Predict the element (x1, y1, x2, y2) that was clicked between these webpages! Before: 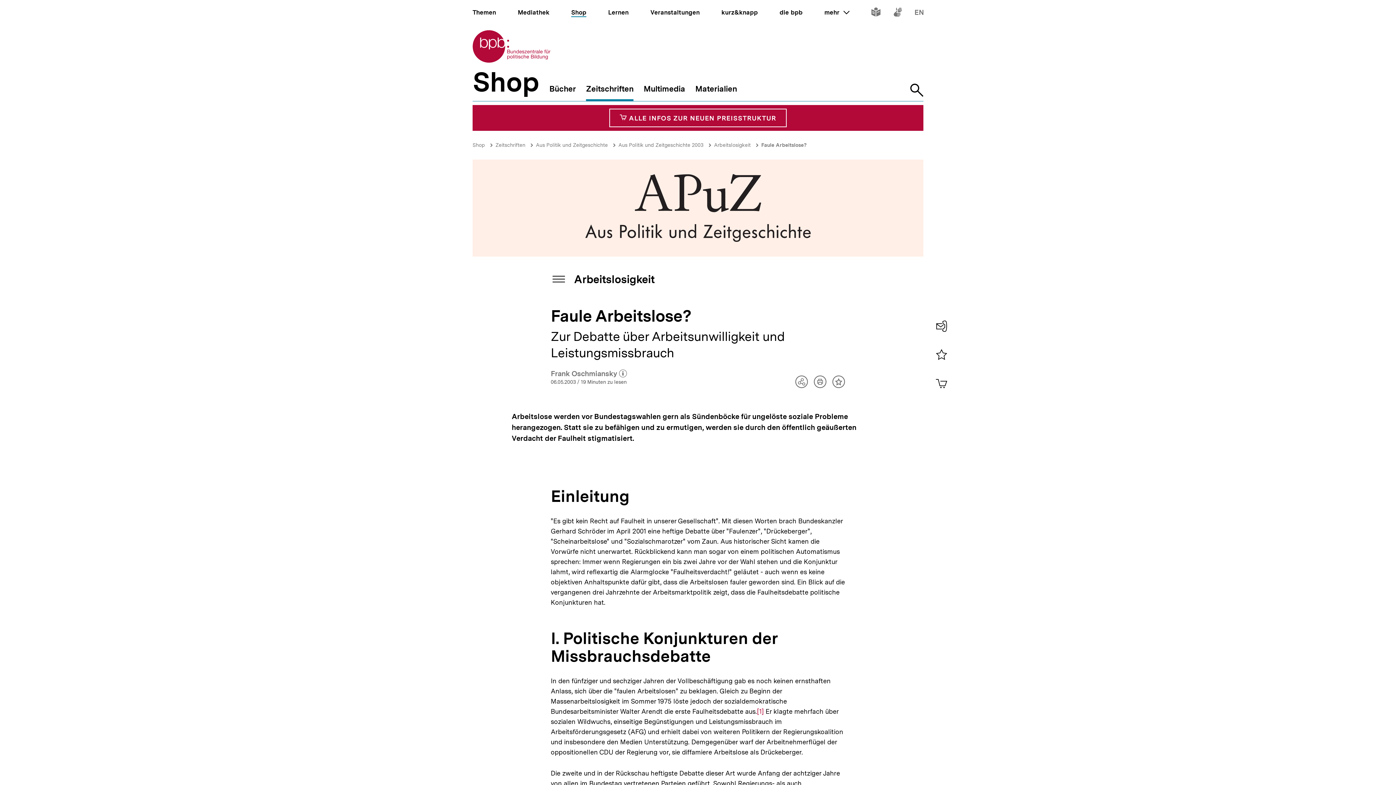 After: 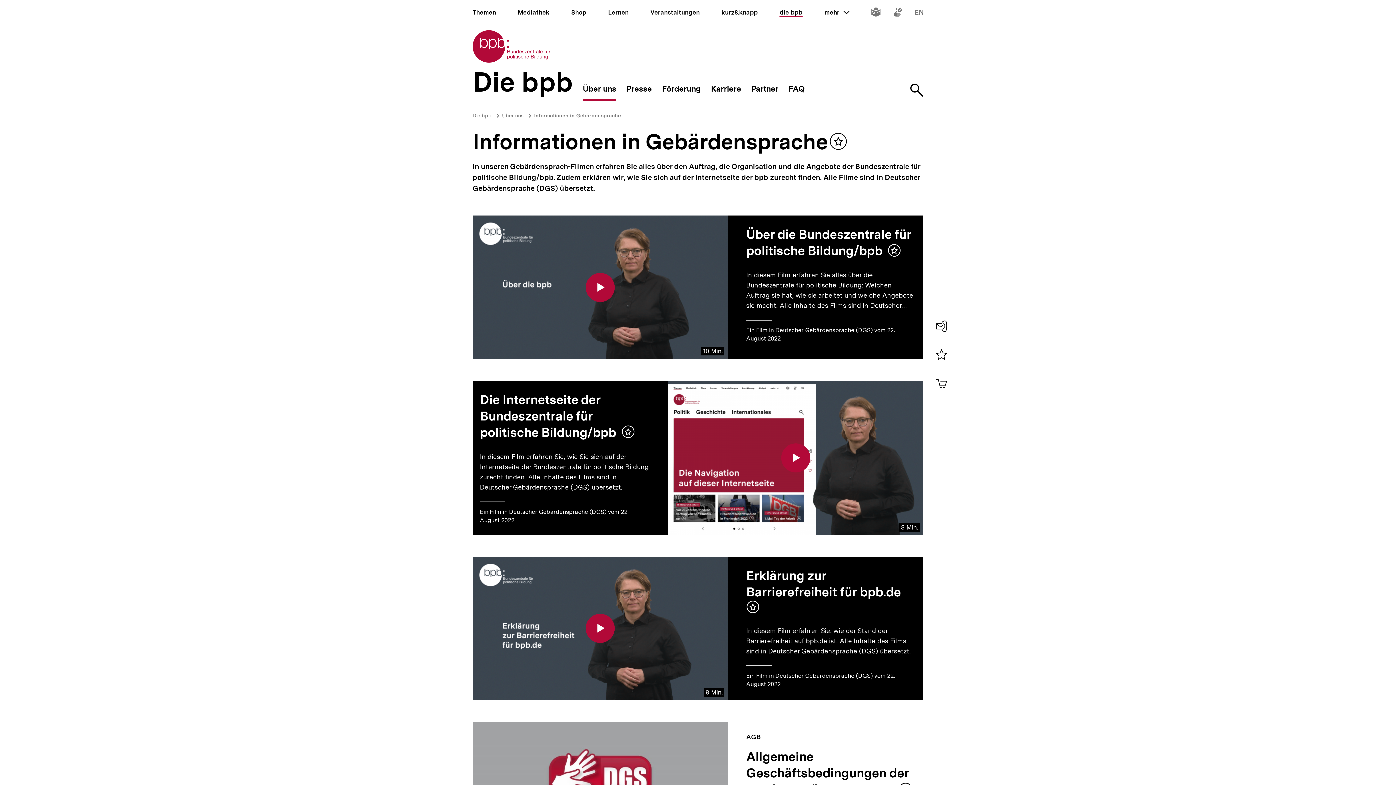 Action: label: Inhalte in Gebärdensprache bbox: (893, 9, 902, 17)